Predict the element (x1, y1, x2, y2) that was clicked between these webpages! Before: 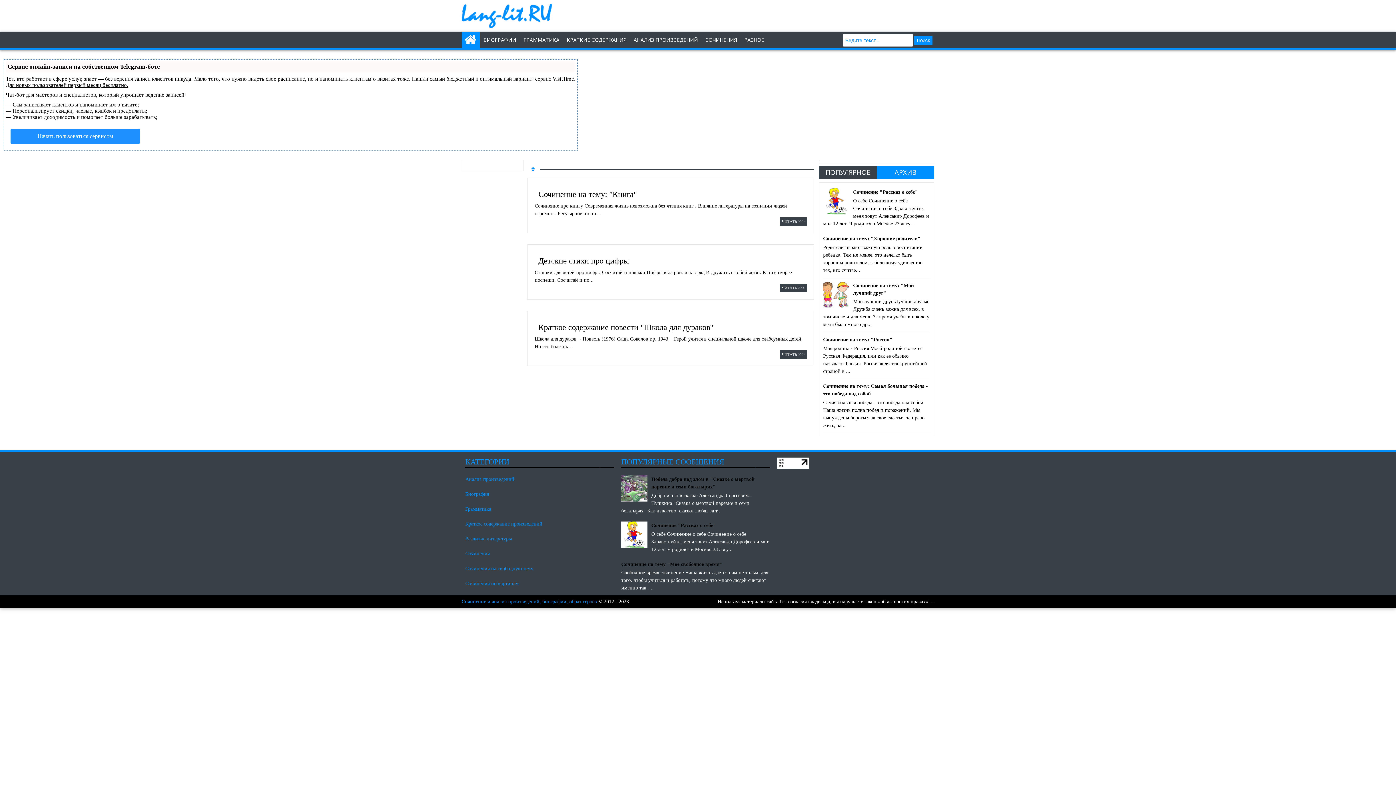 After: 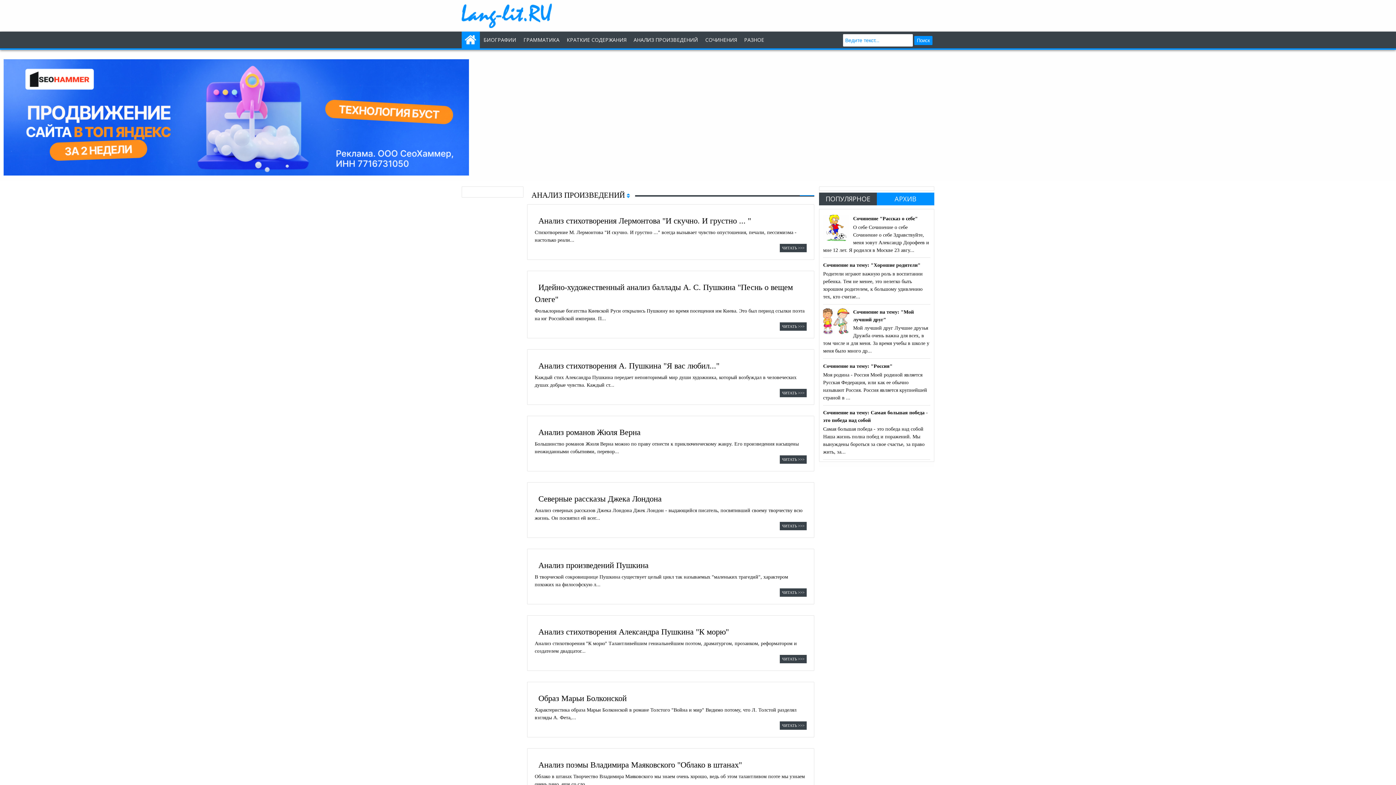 Action: label: АНАЛИЗ ПРОИЗВЕДЕНИЙ bbox: (630, 31, 701, 48)